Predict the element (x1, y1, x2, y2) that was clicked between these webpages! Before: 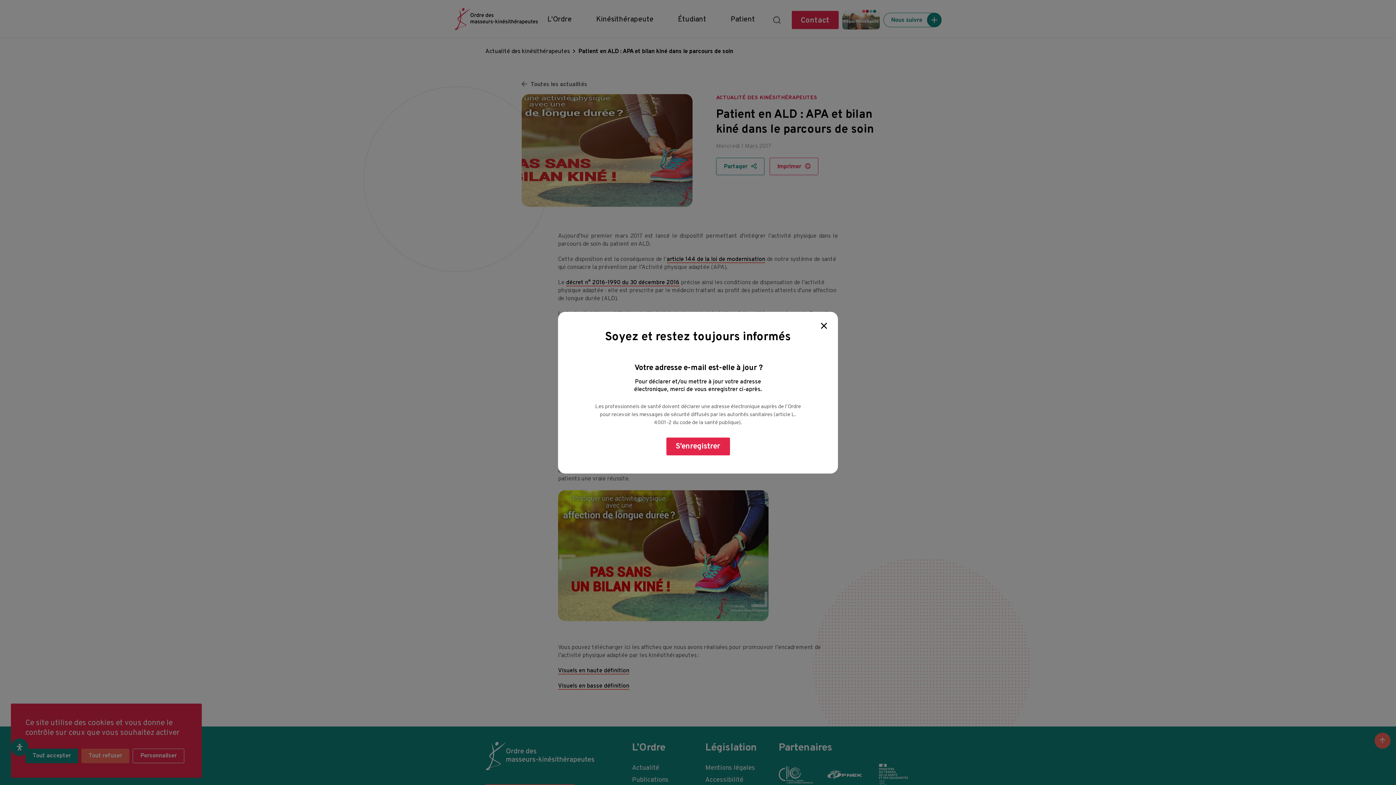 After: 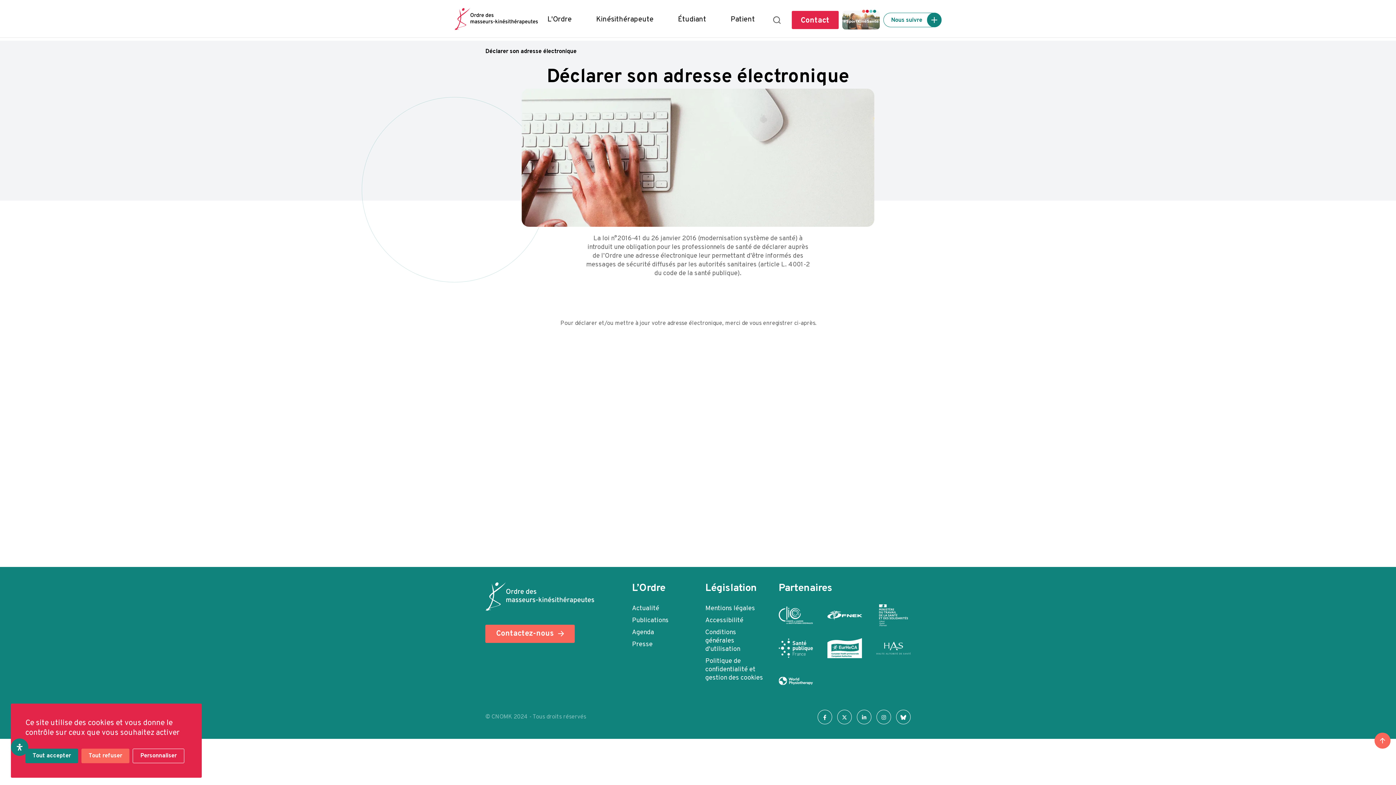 Action: bbox: (666, 437, 730, 455) label: S’enregistrer